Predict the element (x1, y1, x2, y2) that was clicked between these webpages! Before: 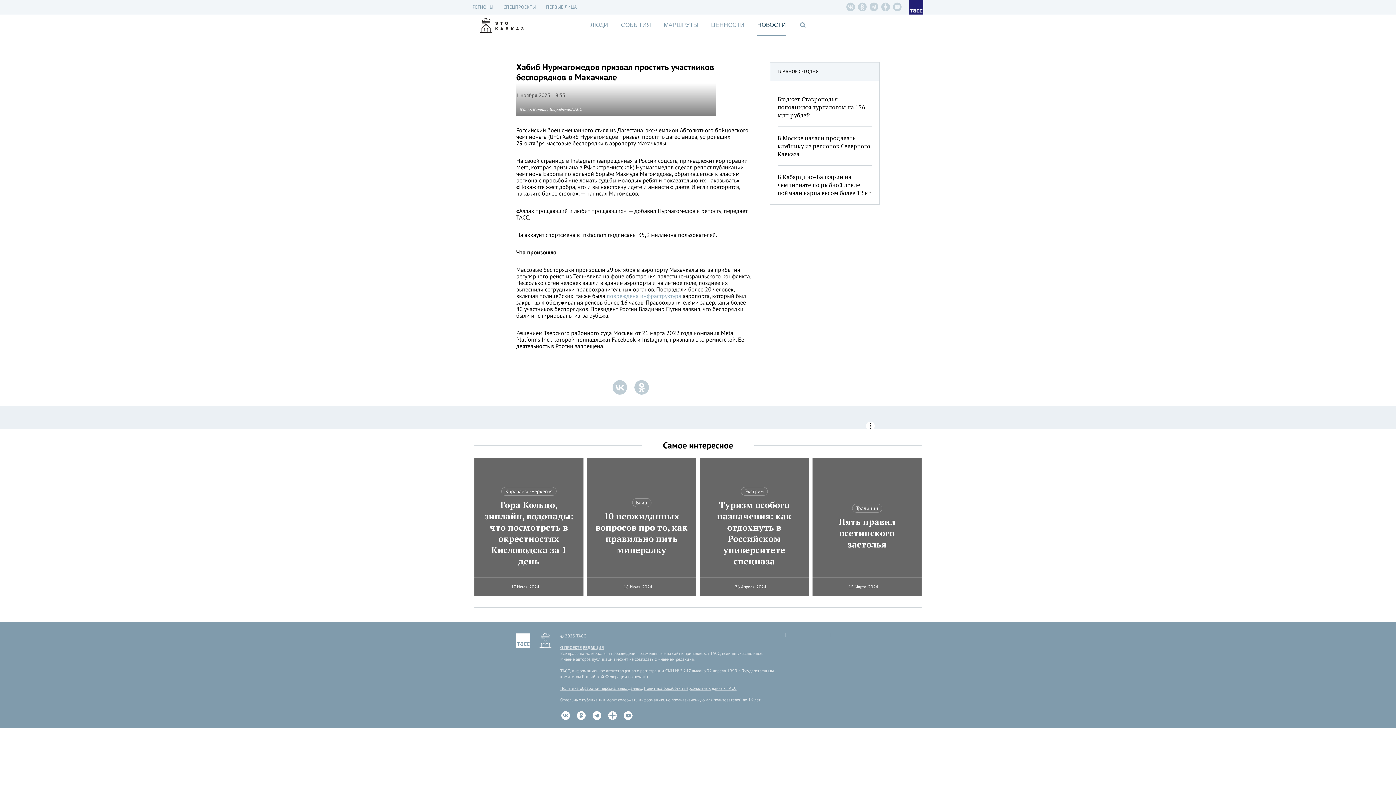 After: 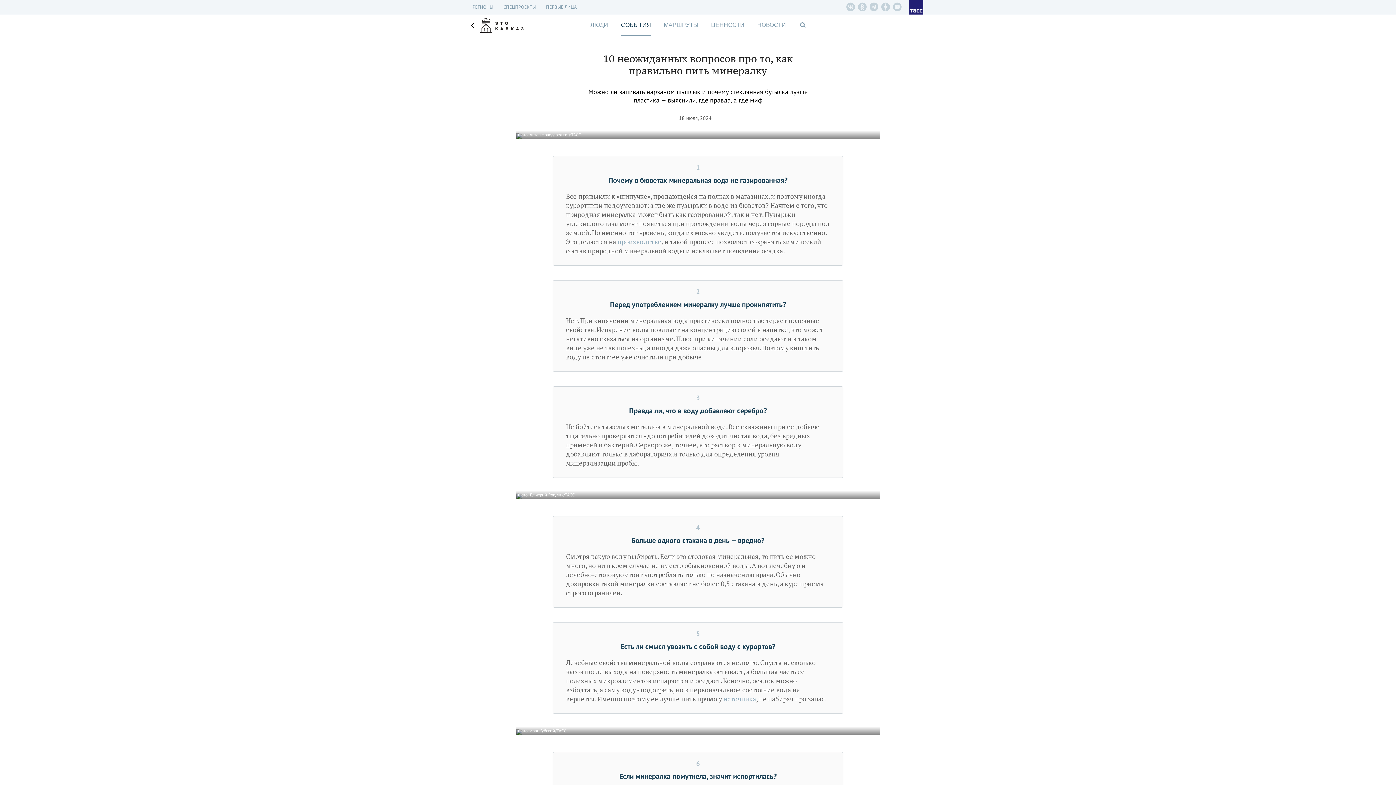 Action: bbox: (594, 510, 689, 556) label: 10 неожиданных вопросов про то, как правильно пить минералку